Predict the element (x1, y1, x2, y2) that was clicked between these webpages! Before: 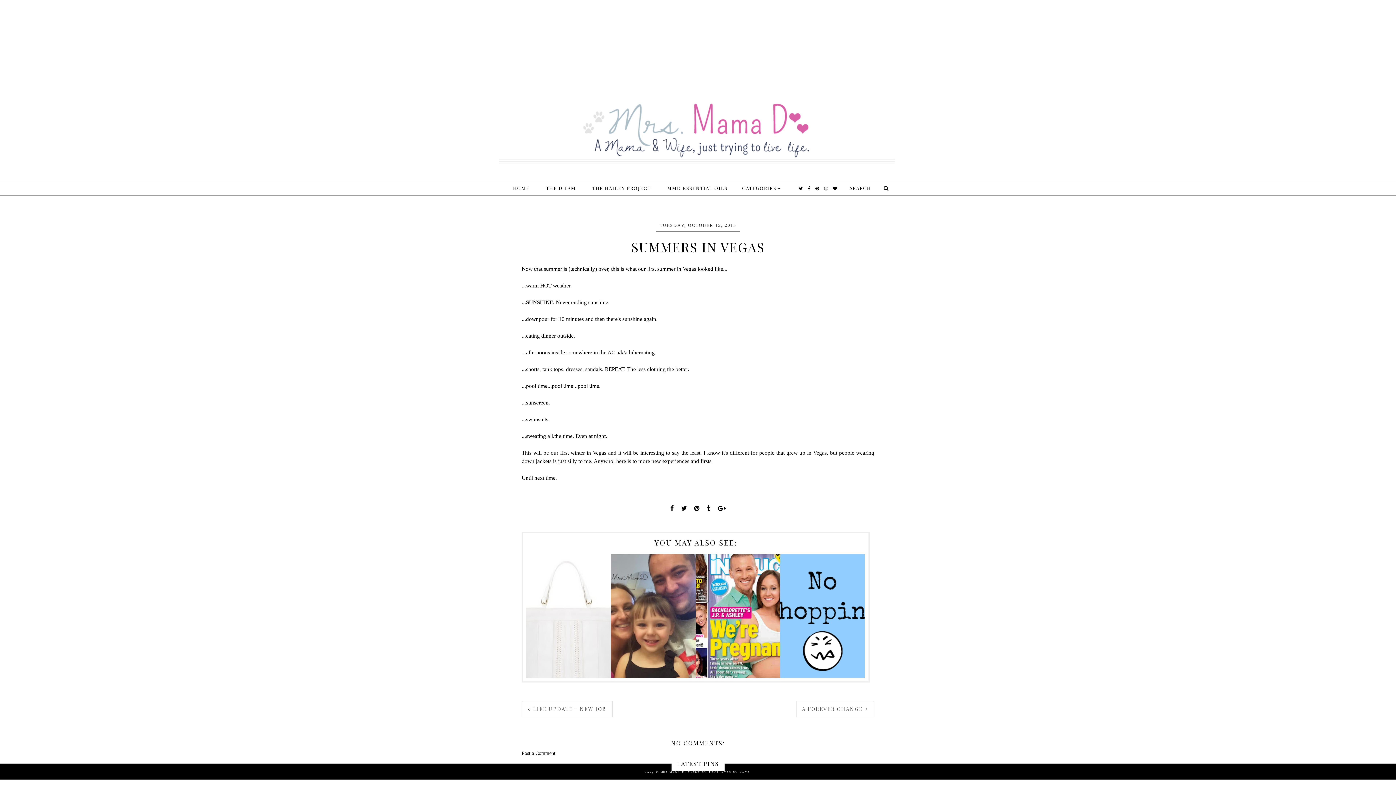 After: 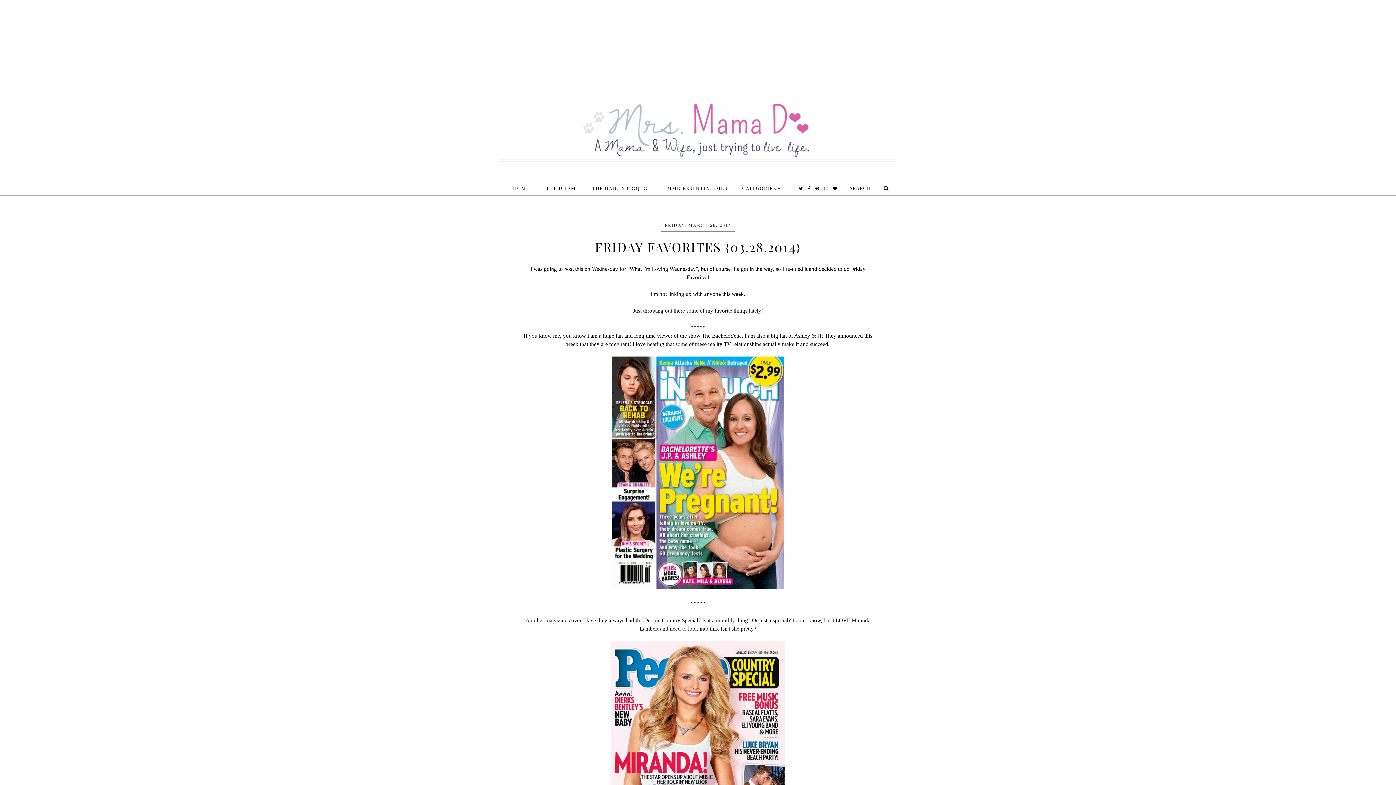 Action: label: FRIDAY FAVORITES {03.28.2014} bbox: (695, 554, 780, 678)